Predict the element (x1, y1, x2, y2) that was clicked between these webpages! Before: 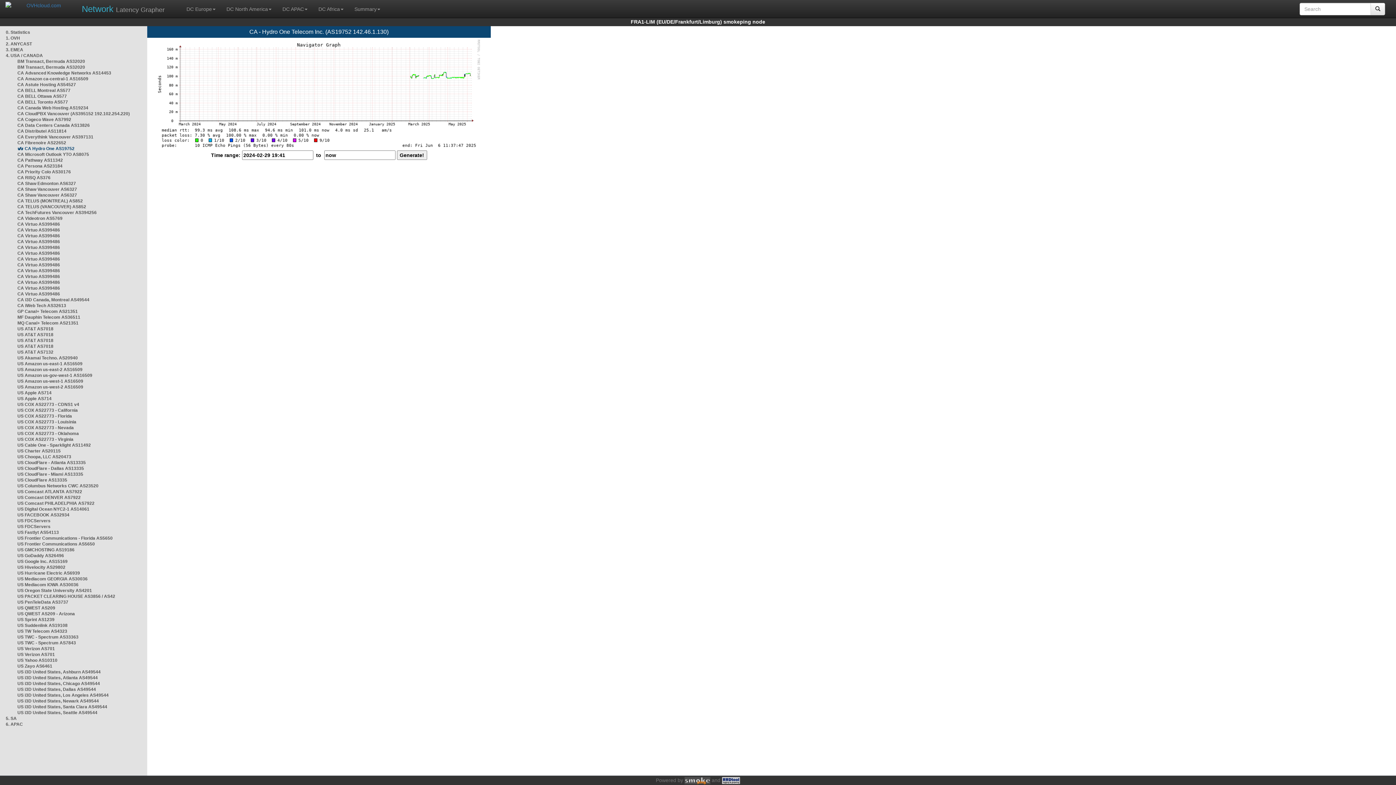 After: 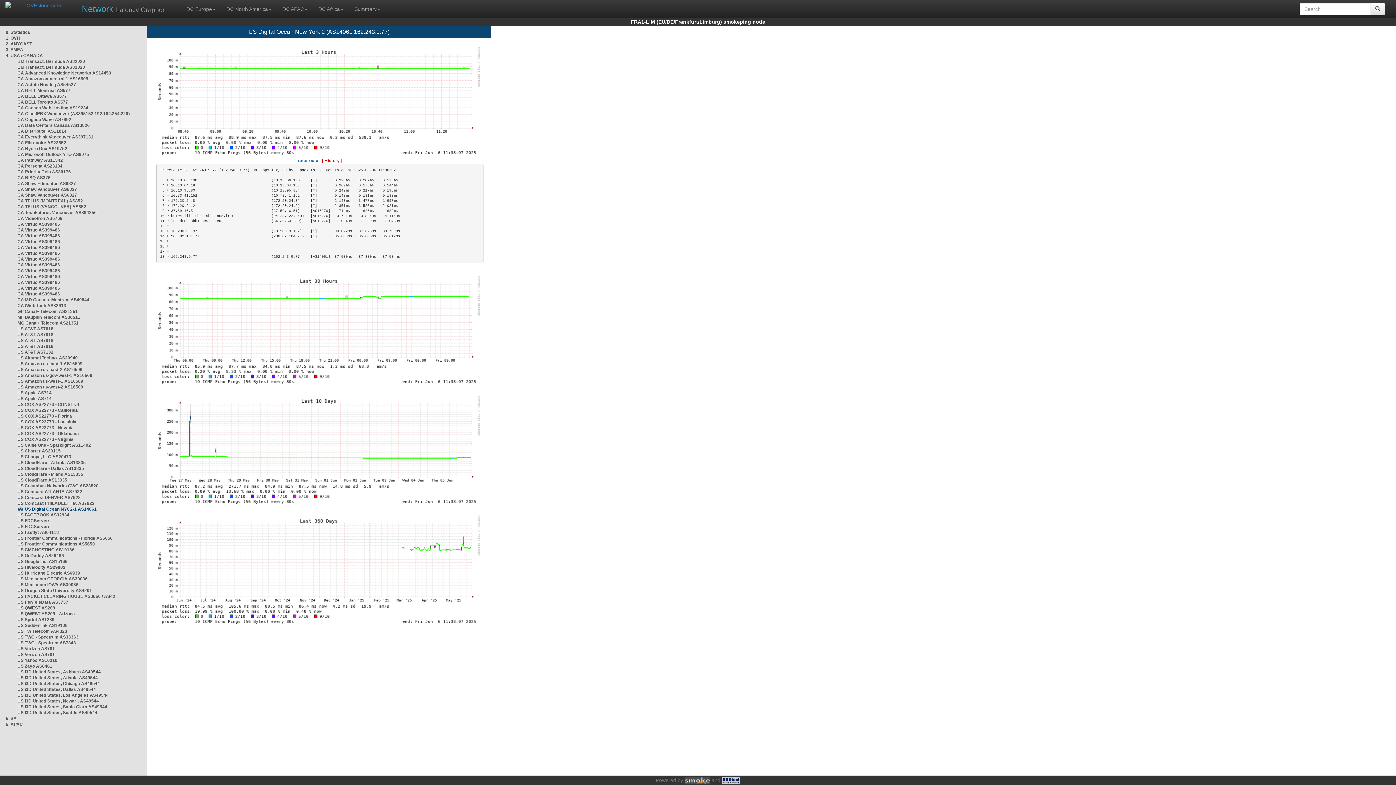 Action: bbox: (17, 506, 89, 512) label: US Digital Ocean NYC2-1 AS14061